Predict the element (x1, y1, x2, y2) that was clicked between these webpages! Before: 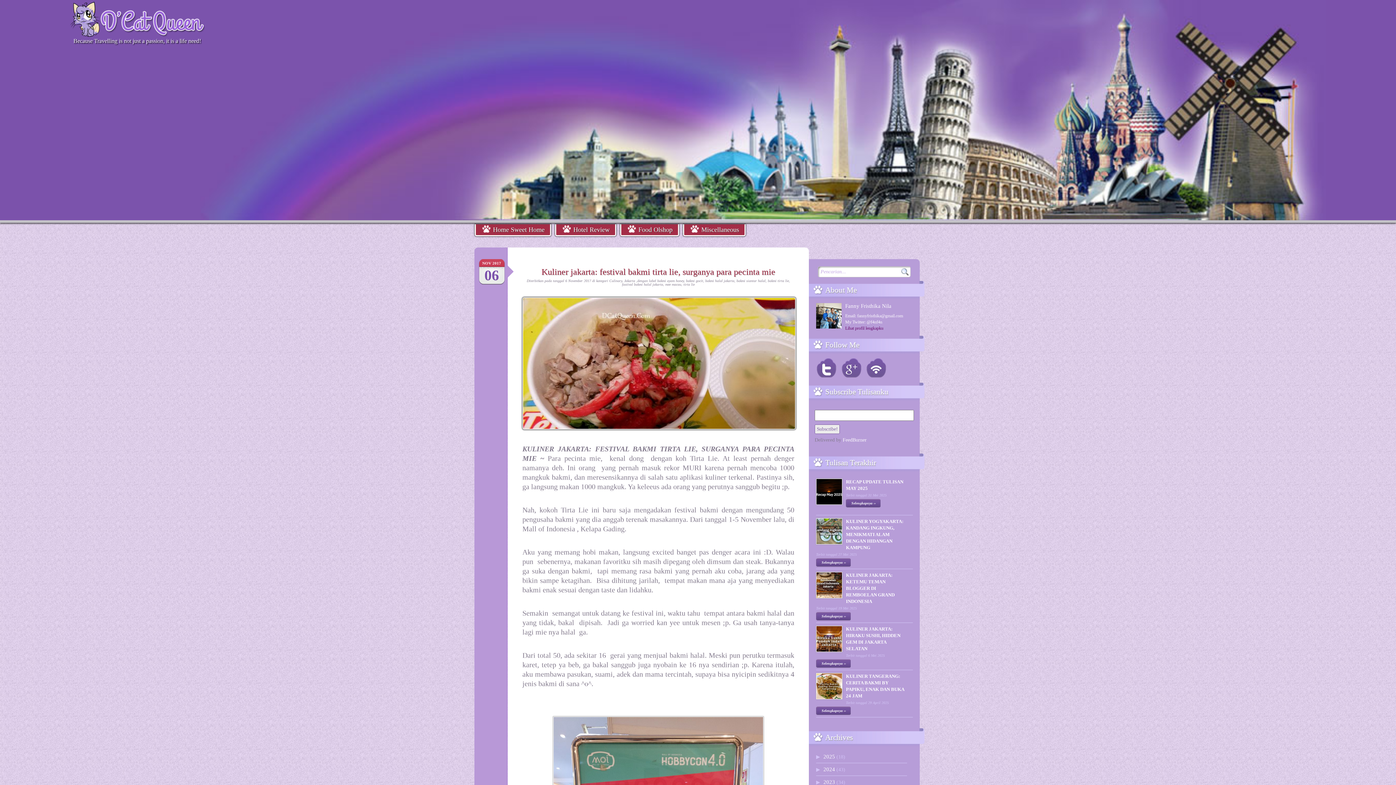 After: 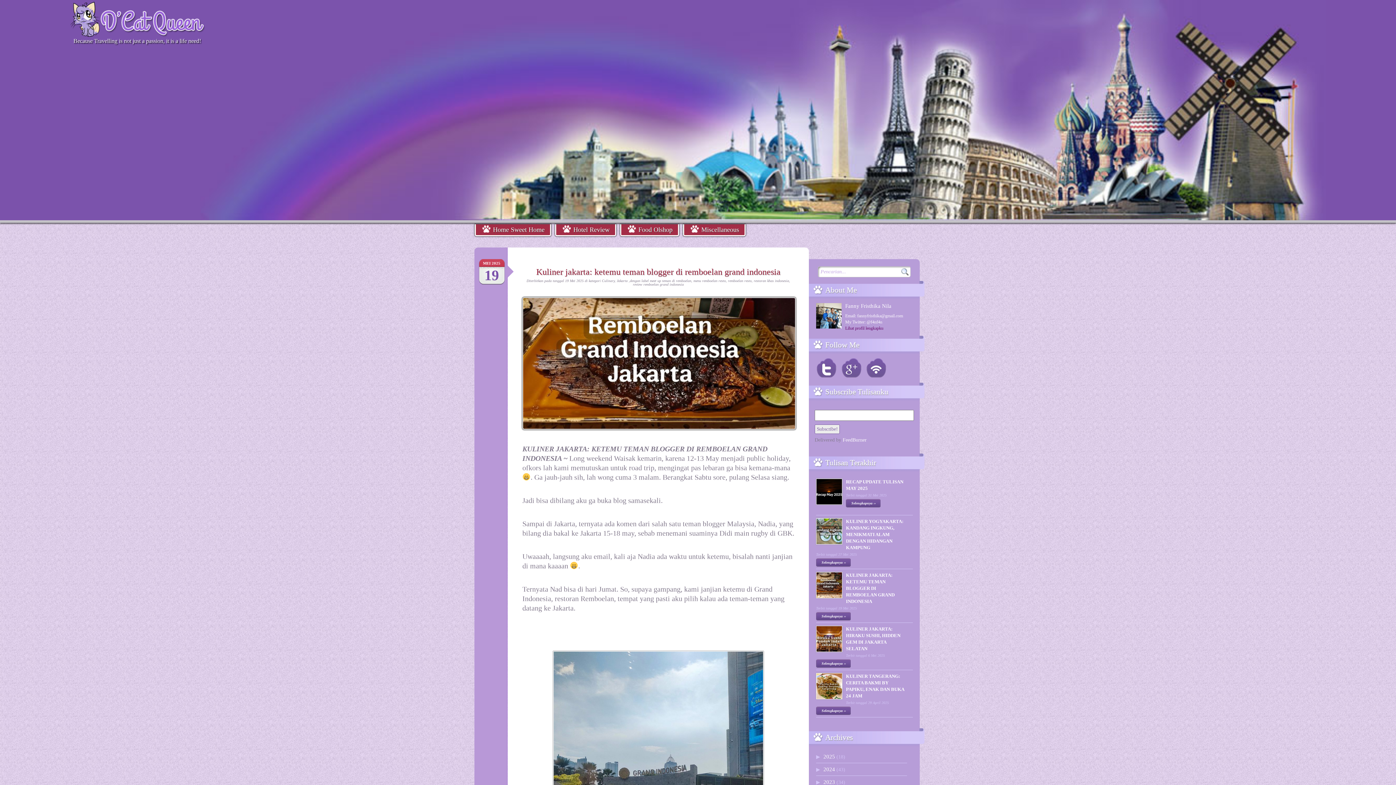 Action: label: KULINER JAKARTA: KETEMU TEMAN BLOGGER DI REMBOELAN GRAND INDONESIA bbox: (816, 572, 907, 604)